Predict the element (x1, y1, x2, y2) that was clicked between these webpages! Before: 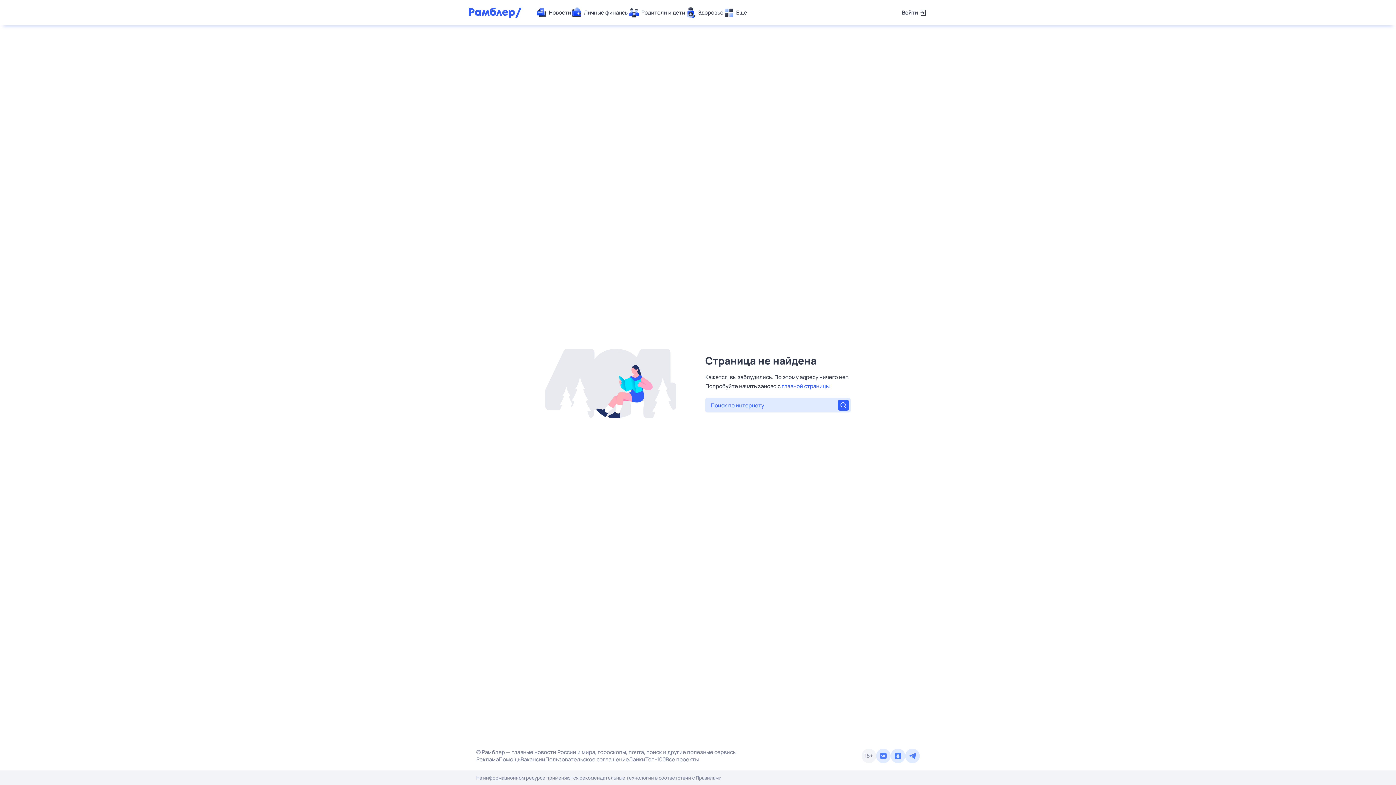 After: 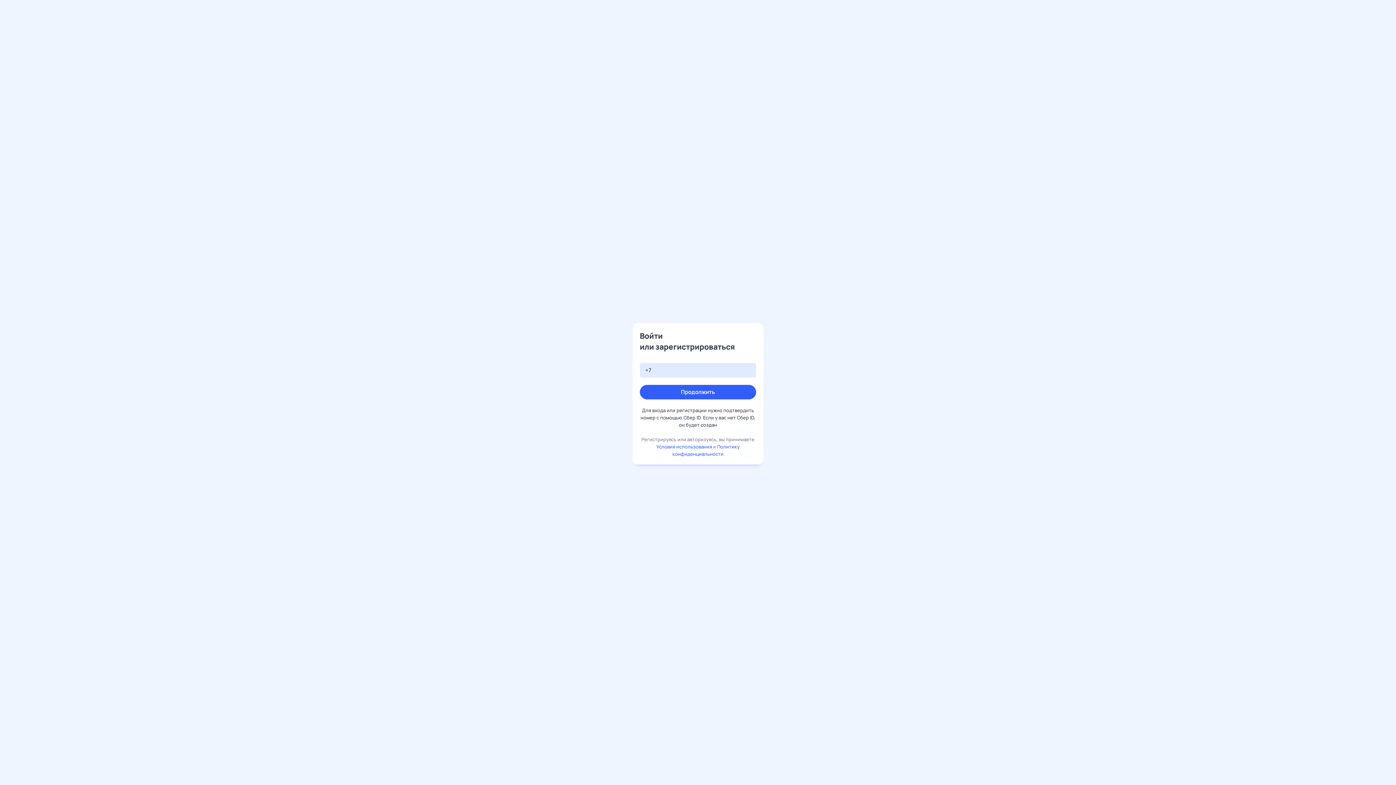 Action: bbox: (902, 7, 927, 18) label: Войти